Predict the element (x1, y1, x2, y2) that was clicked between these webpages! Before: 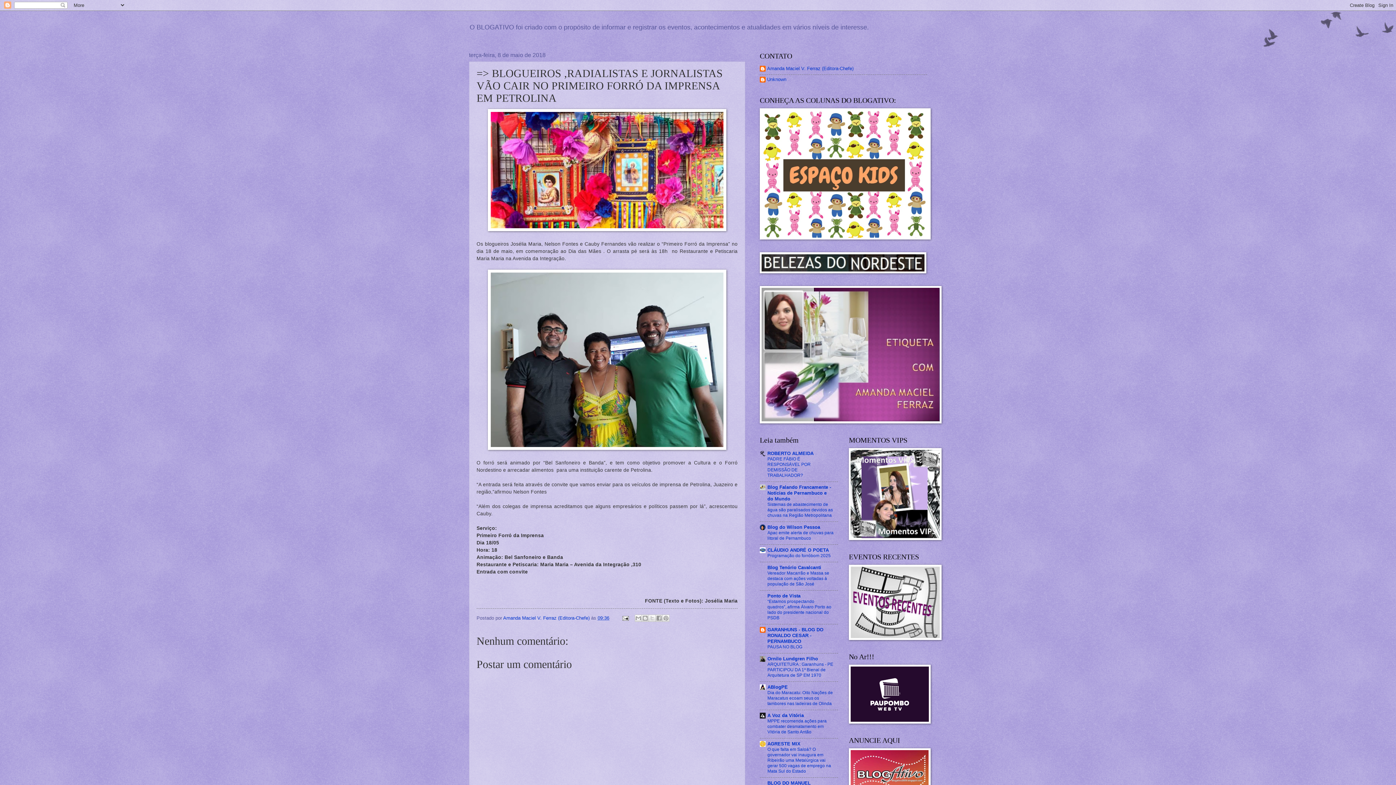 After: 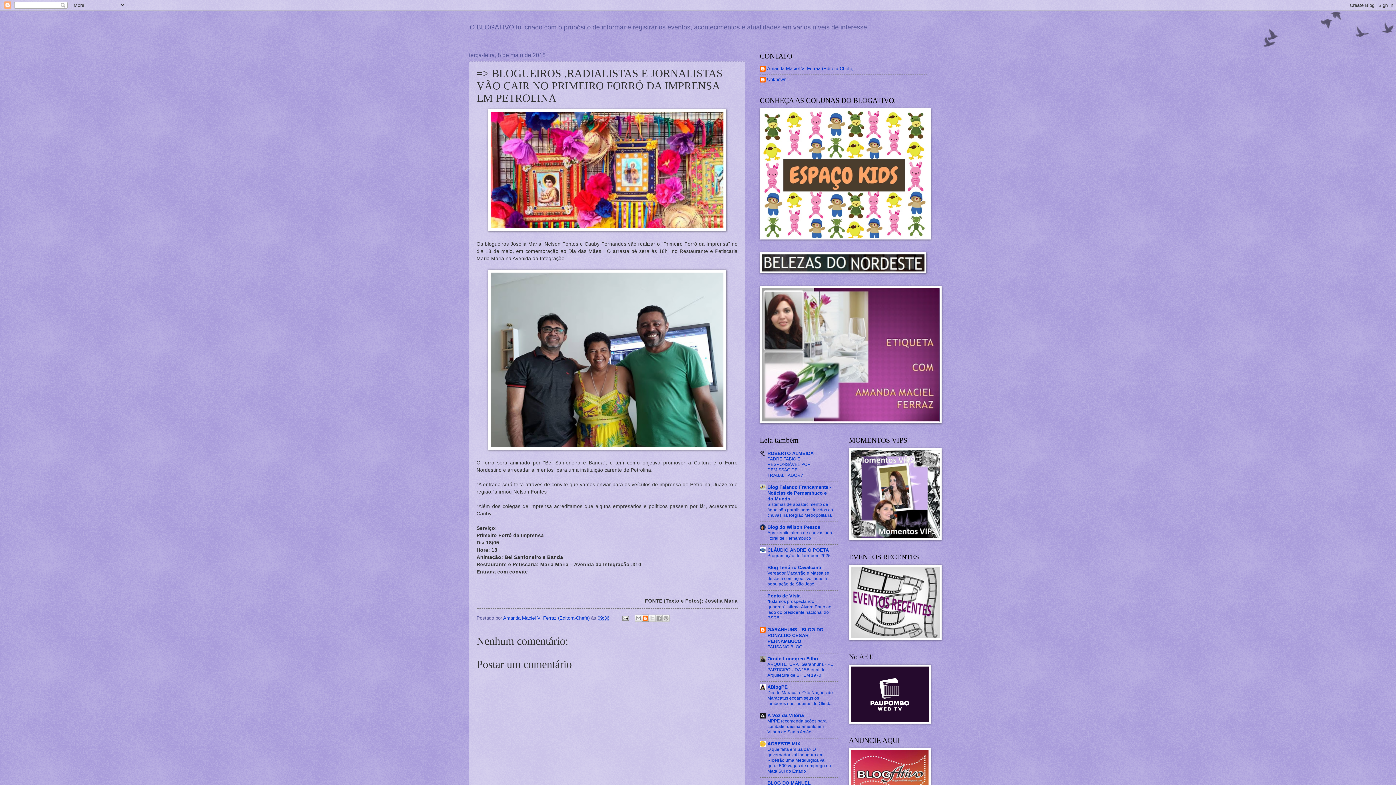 Action: label: Postar no blog! bbox: (641, 615, 649, 622)